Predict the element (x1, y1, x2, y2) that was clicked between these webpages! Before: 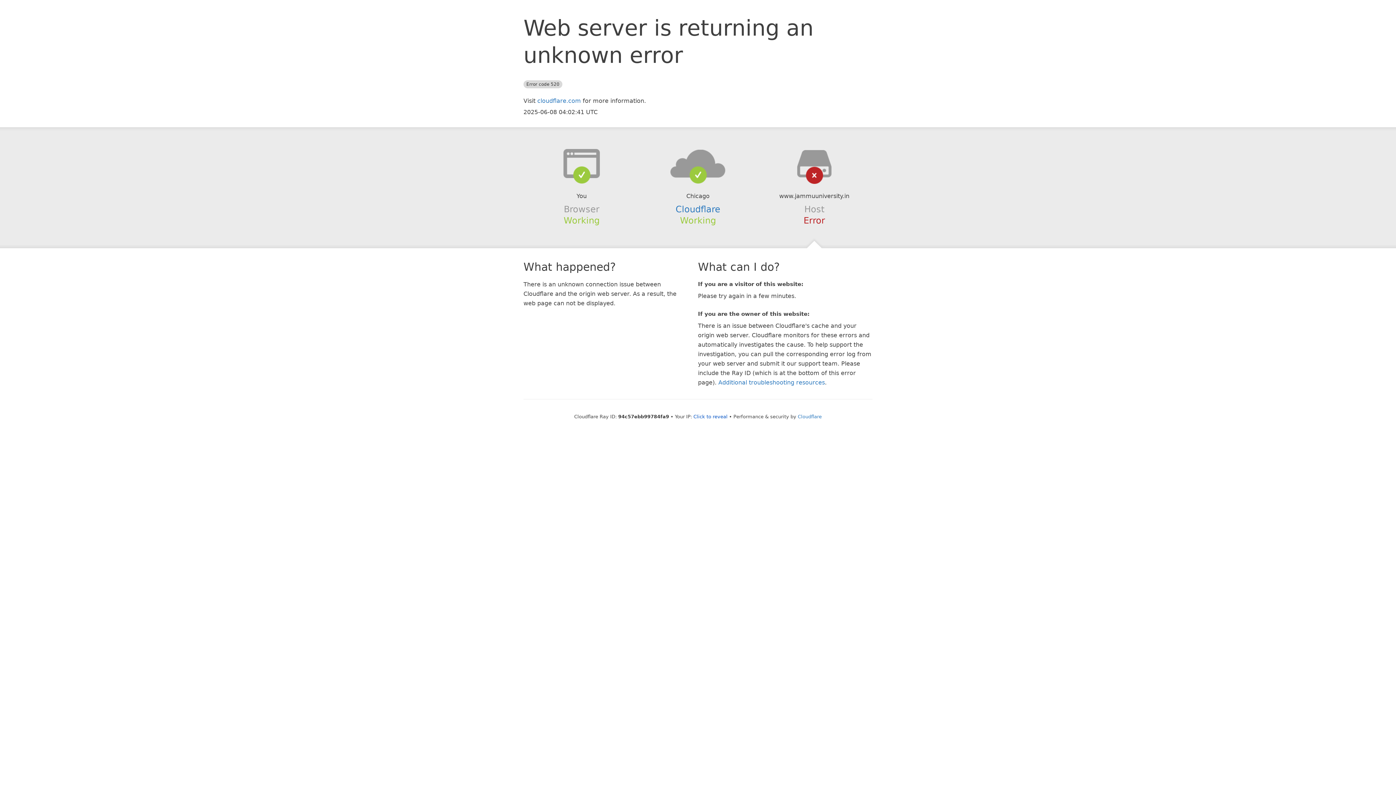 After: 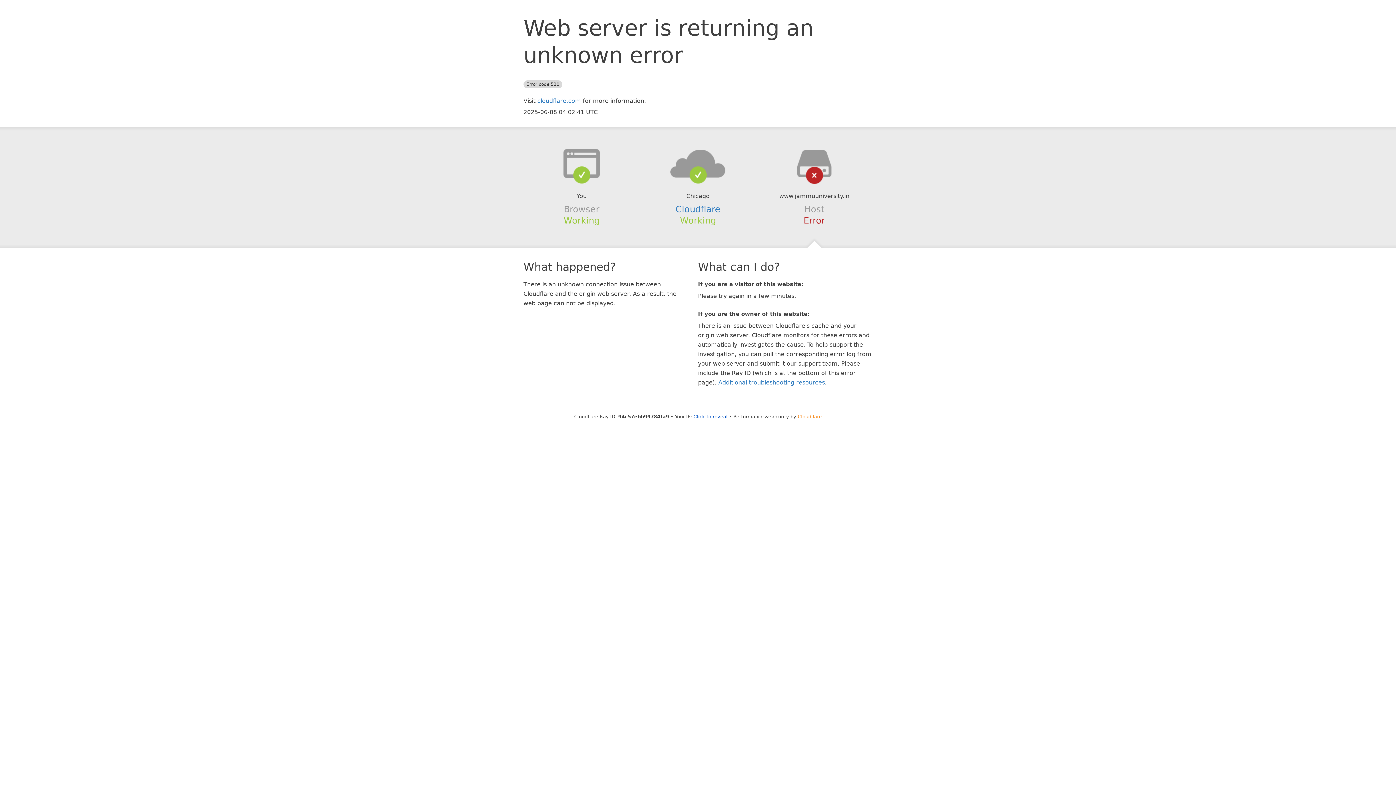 Action: label: Cloudflare bbox: (798, 414, 822, 419)